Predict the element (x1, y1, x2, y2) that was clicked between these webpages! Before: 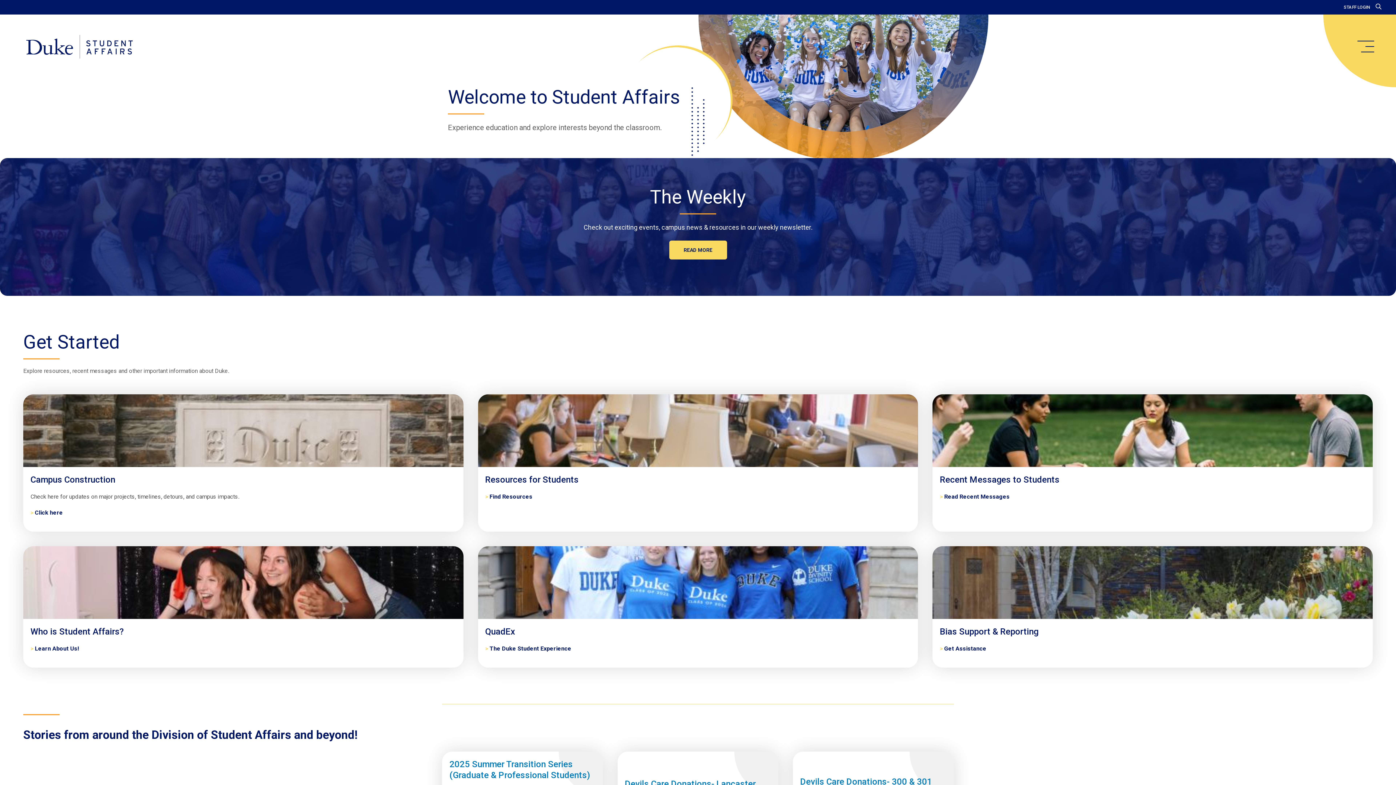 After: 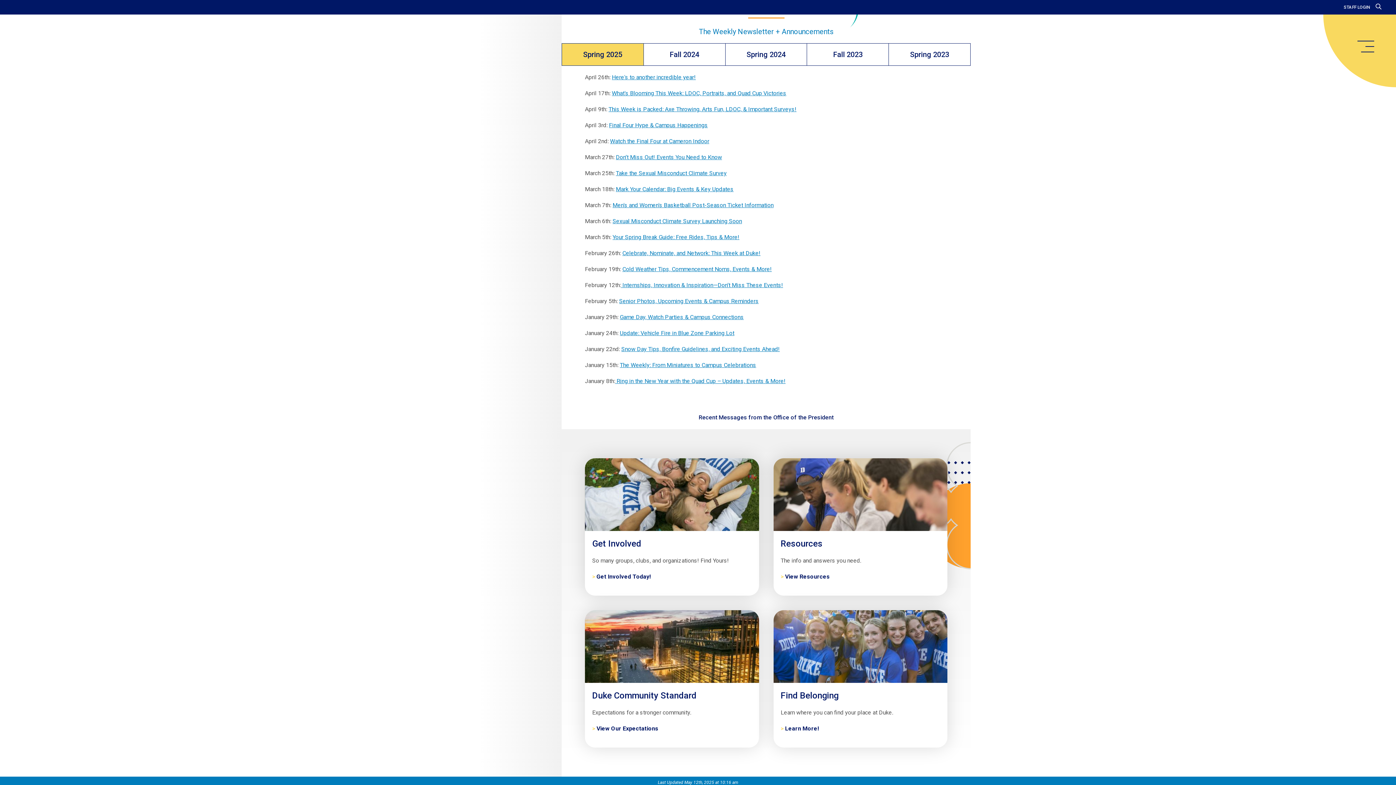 Action: label: The Weekly bbox: (669, 240, 727, 259)